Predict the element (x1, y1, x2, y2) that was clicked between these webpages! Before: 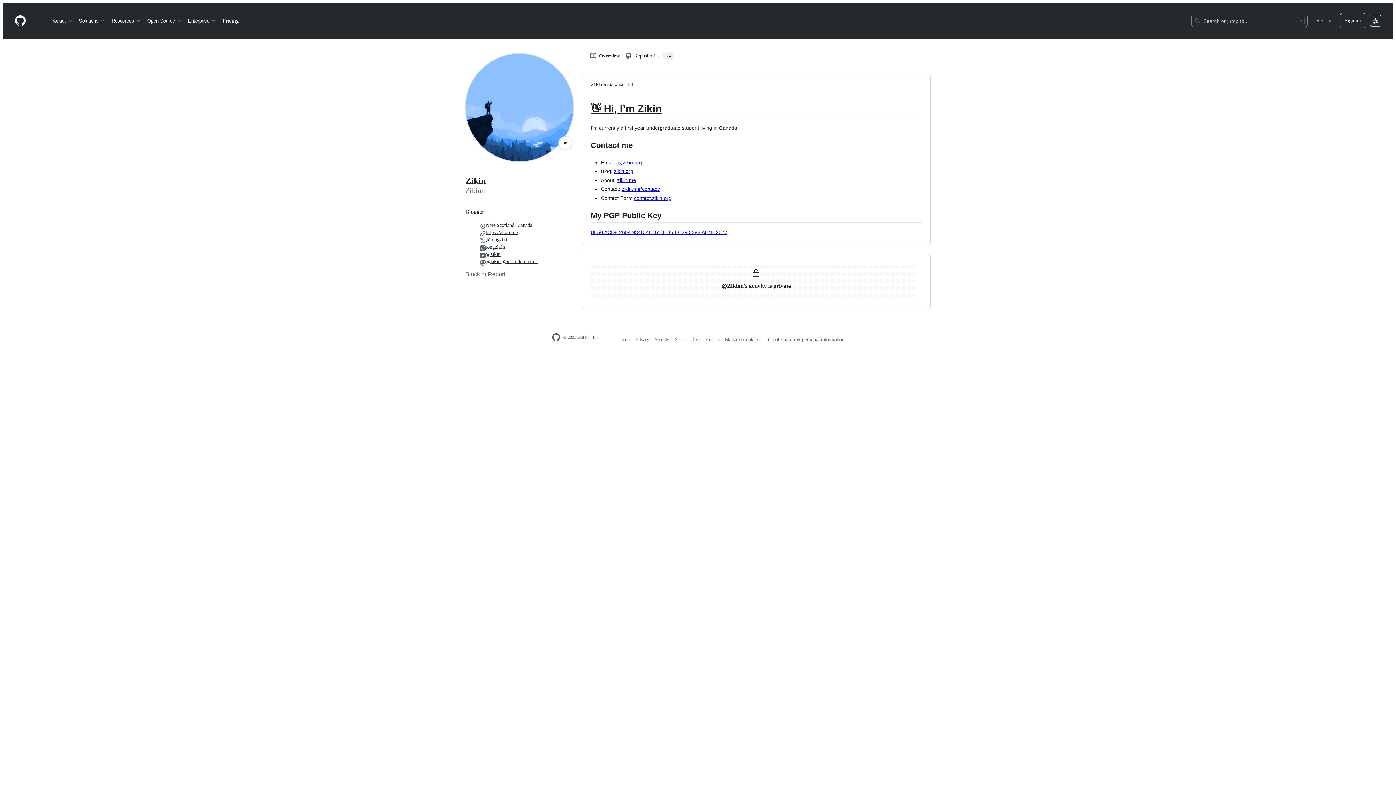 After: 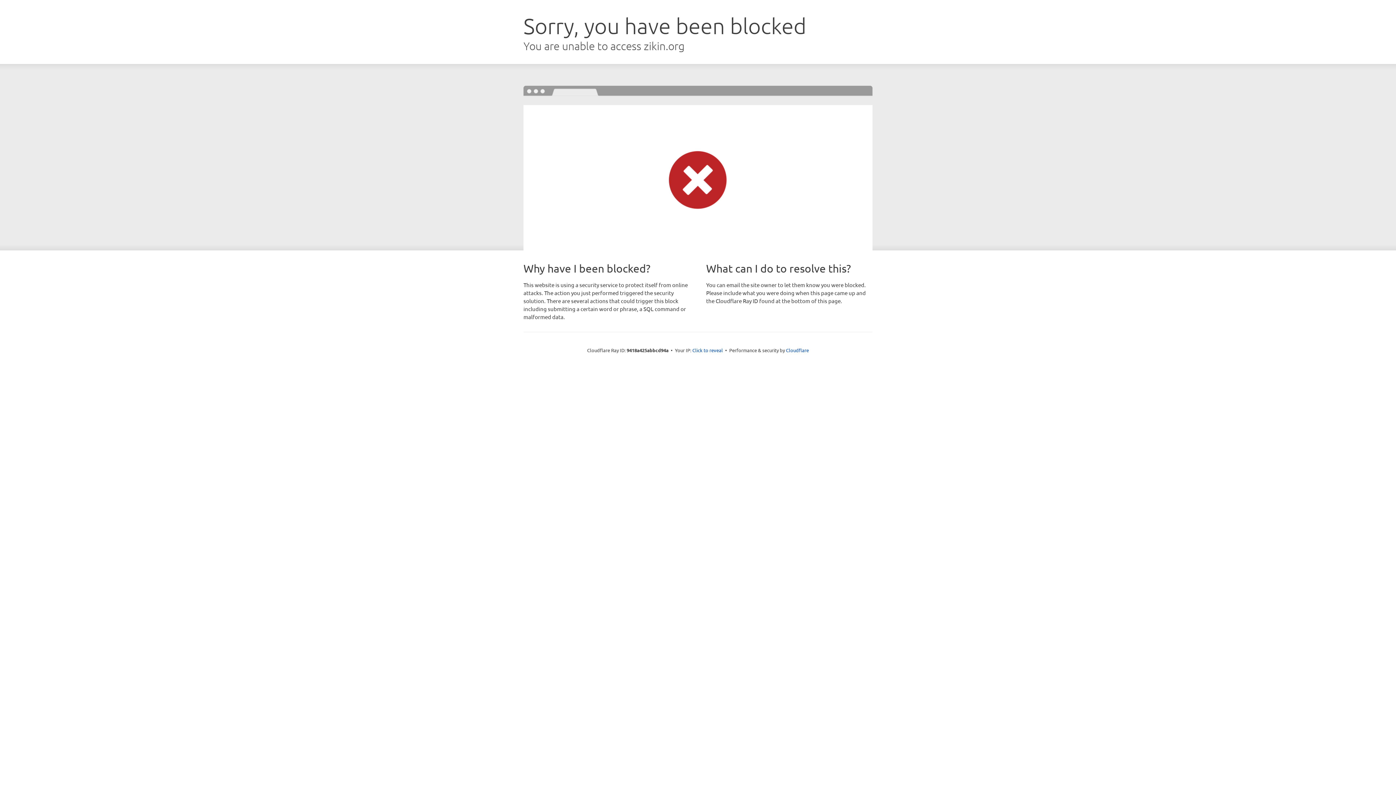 Action: bbox: (634, 195, 671, 200) label: contact.zikin.org